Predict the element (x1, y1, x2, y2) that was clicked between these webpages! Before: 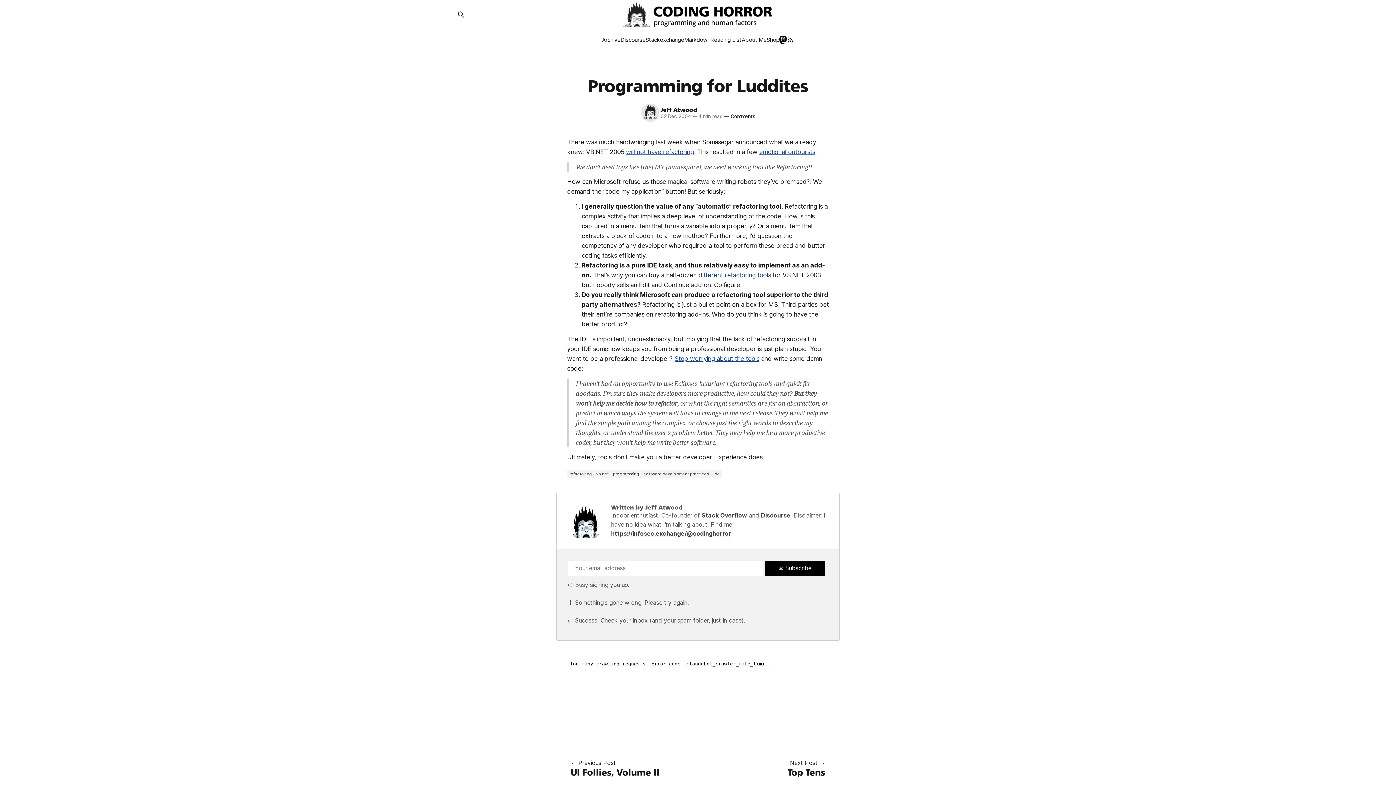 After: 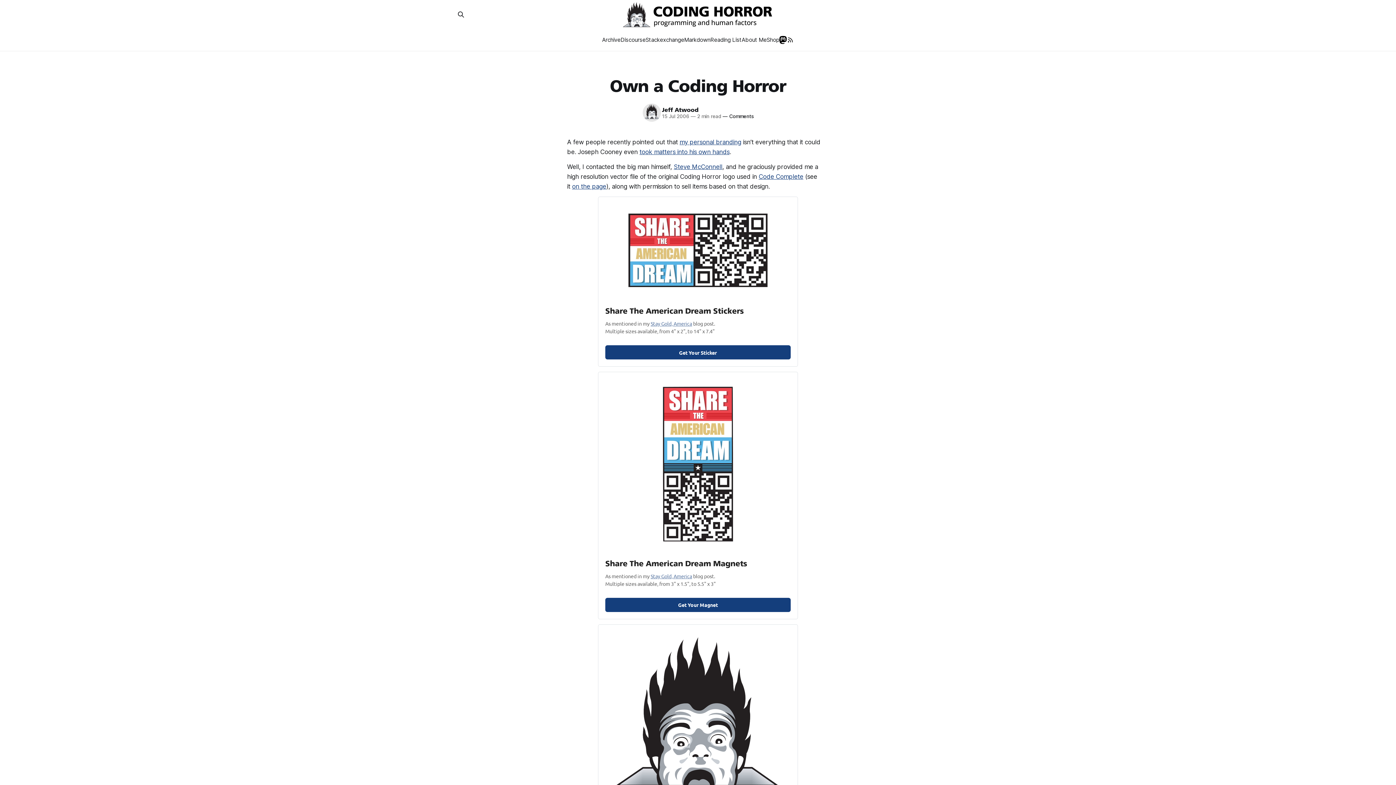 Action: bbox: (766, 36, 779, 43) label: Shop